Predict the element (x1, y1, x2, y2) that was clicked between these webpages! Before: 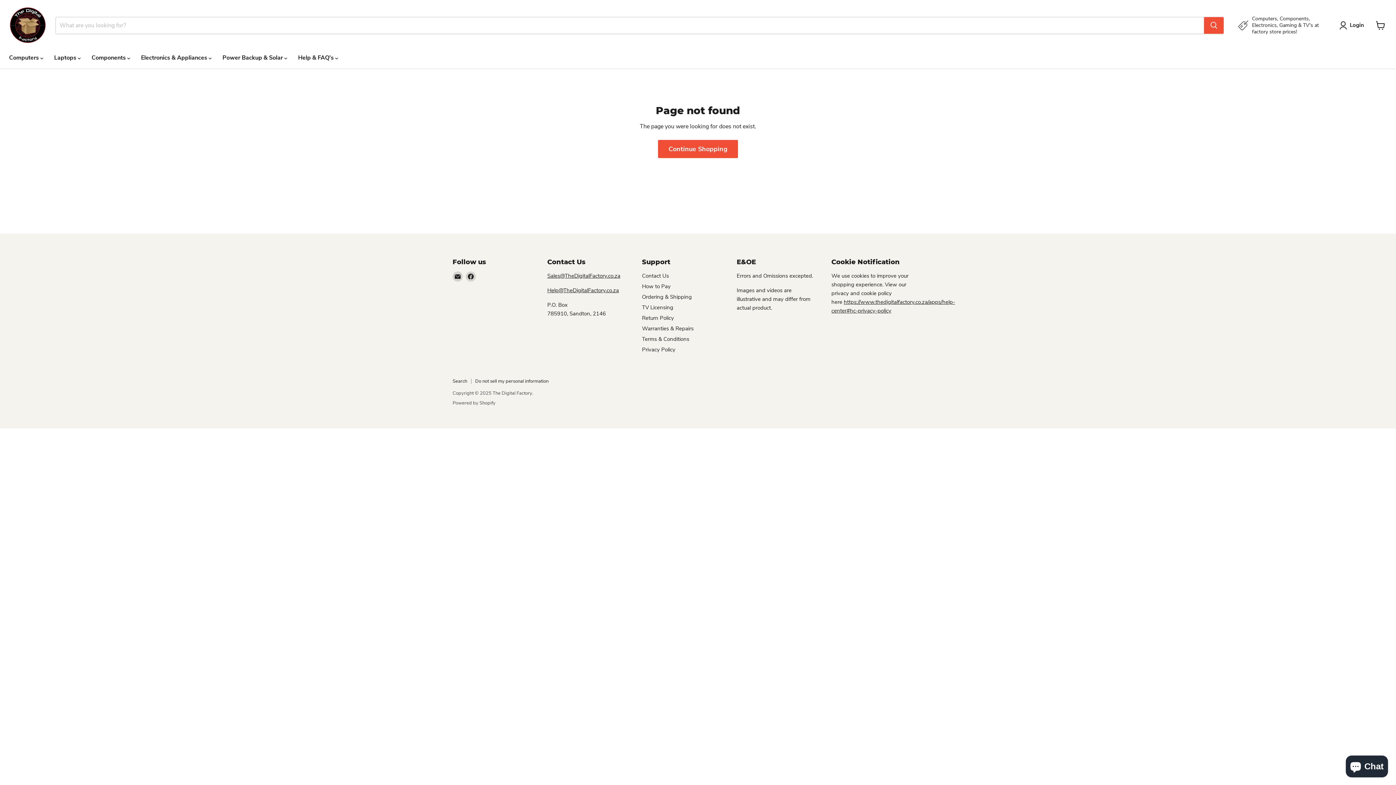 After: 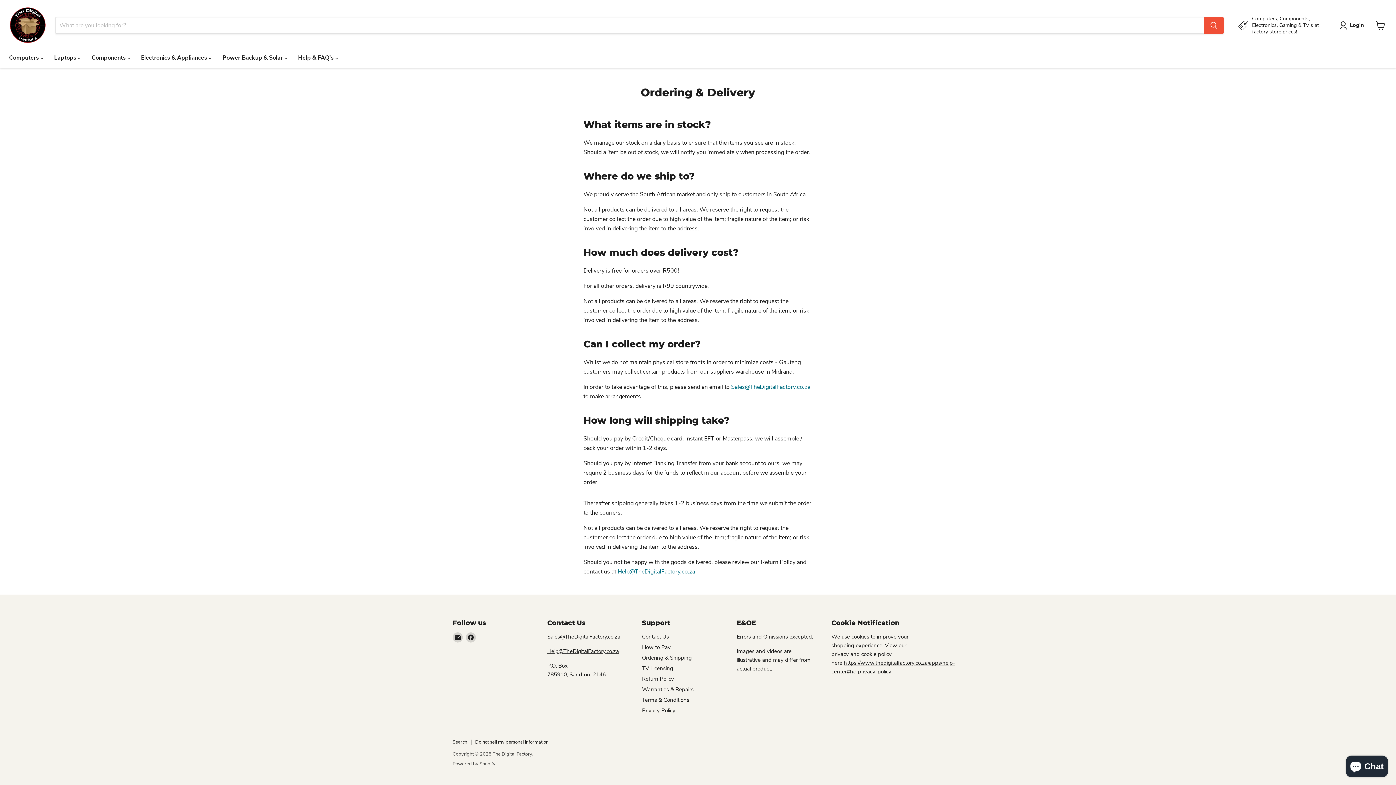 Action: label: Ordering & Shipping bbox: (642, 293, 692, 300)